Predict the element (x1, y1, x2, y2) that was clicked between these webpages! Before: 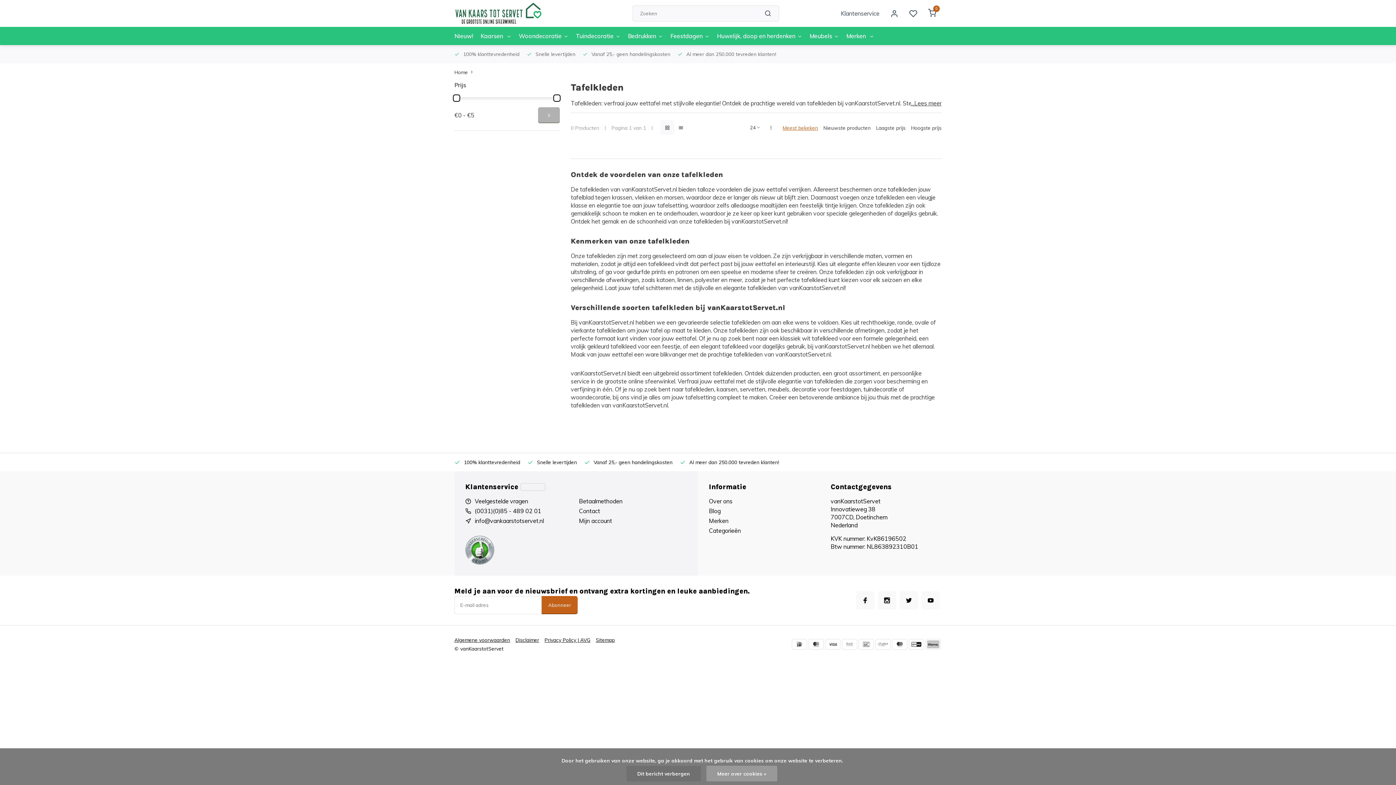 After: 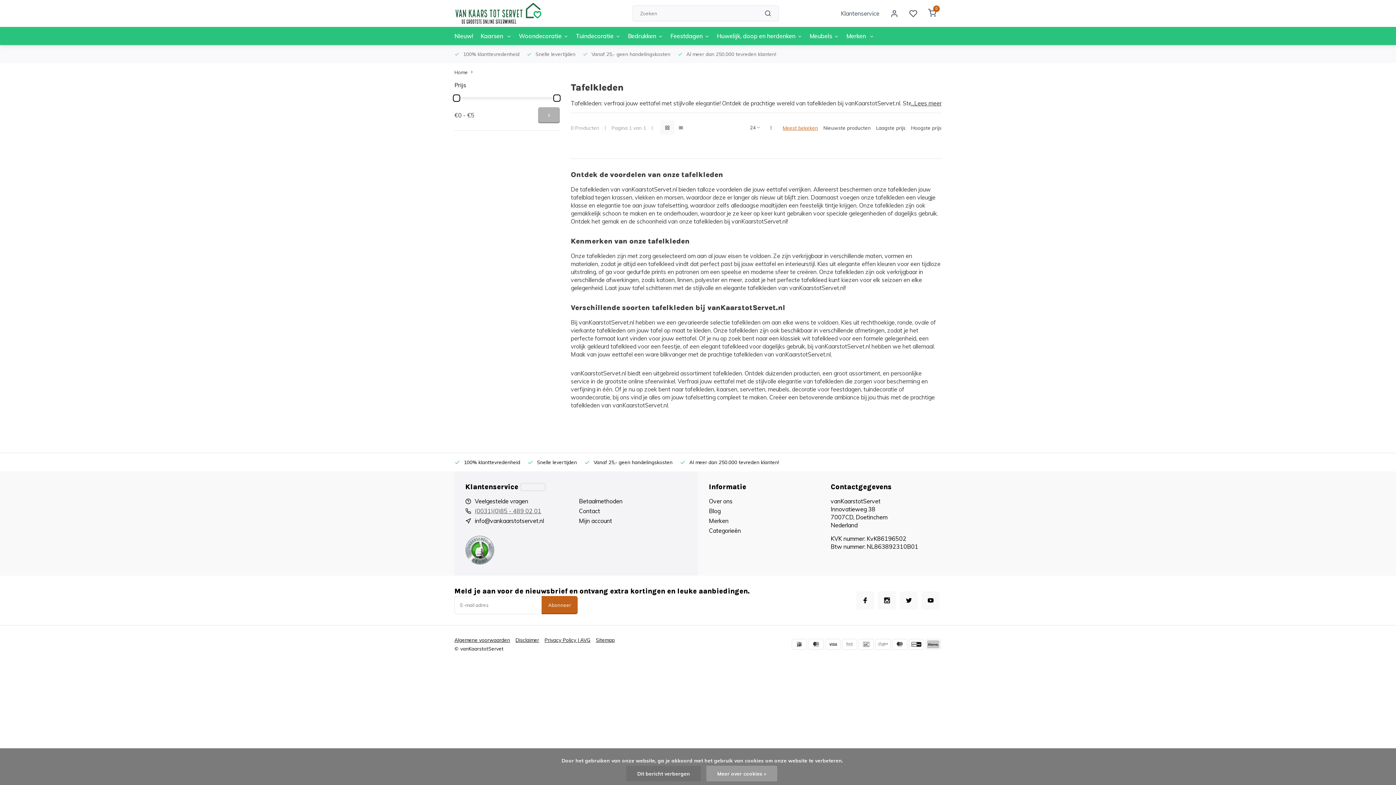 Action: label: (0031)(0)85 - 489 02 01 bbox: (474, 507, 541, 515)